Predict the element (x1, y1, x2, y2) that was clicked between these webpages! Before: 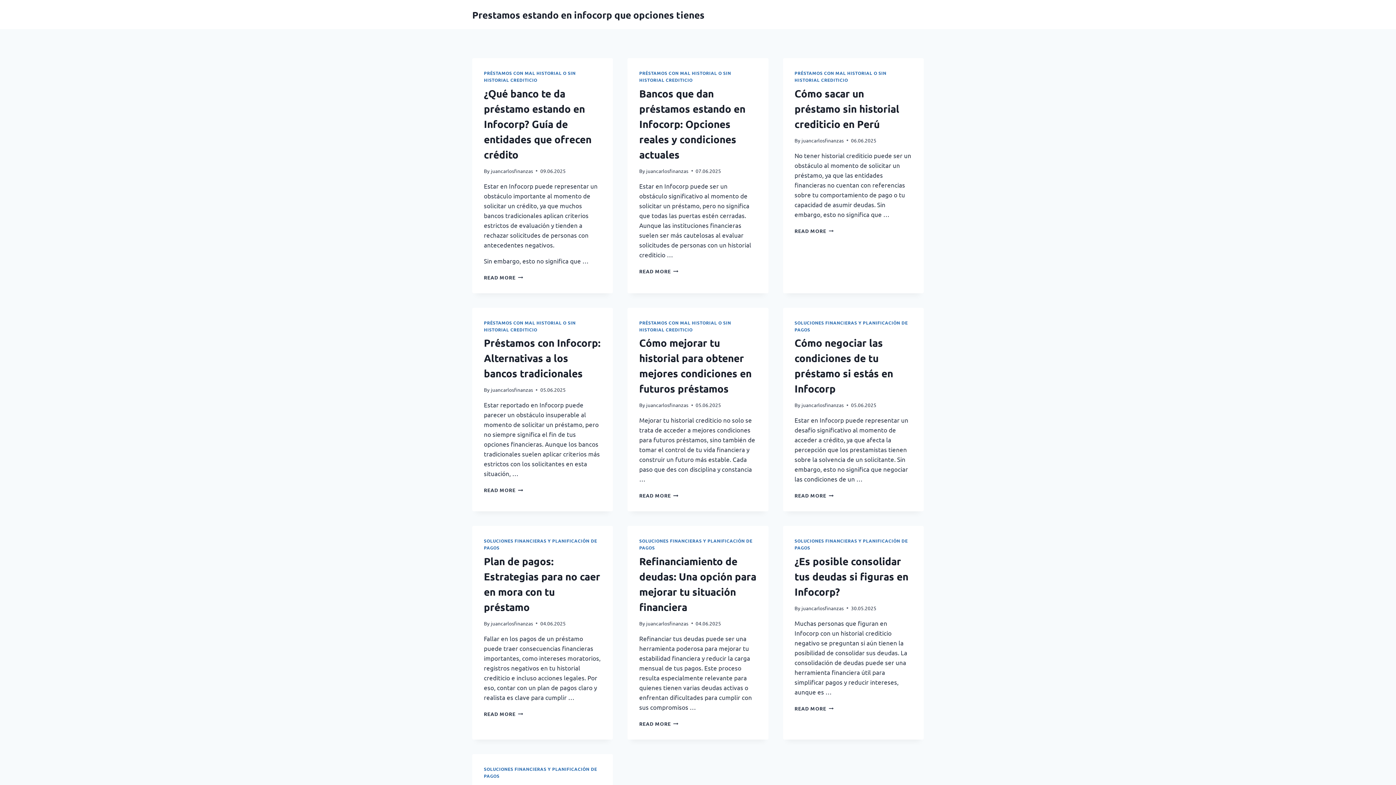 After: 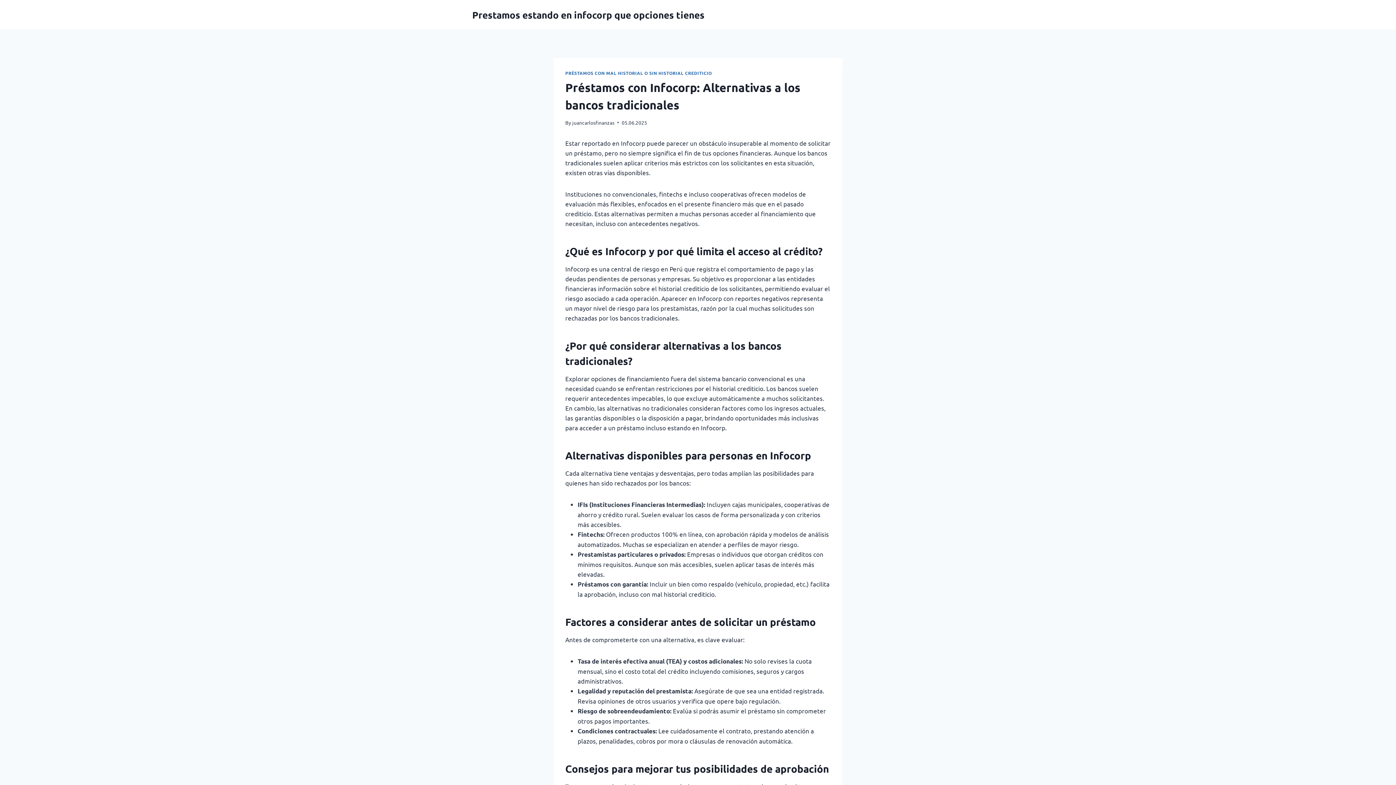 Action: label: READ MORE
PRÉSTAMOS CON INFOCORP: ALTERNATIVAS A LOS BANCOS TRADICIONALES bbox: (484, 486, 523, 493)